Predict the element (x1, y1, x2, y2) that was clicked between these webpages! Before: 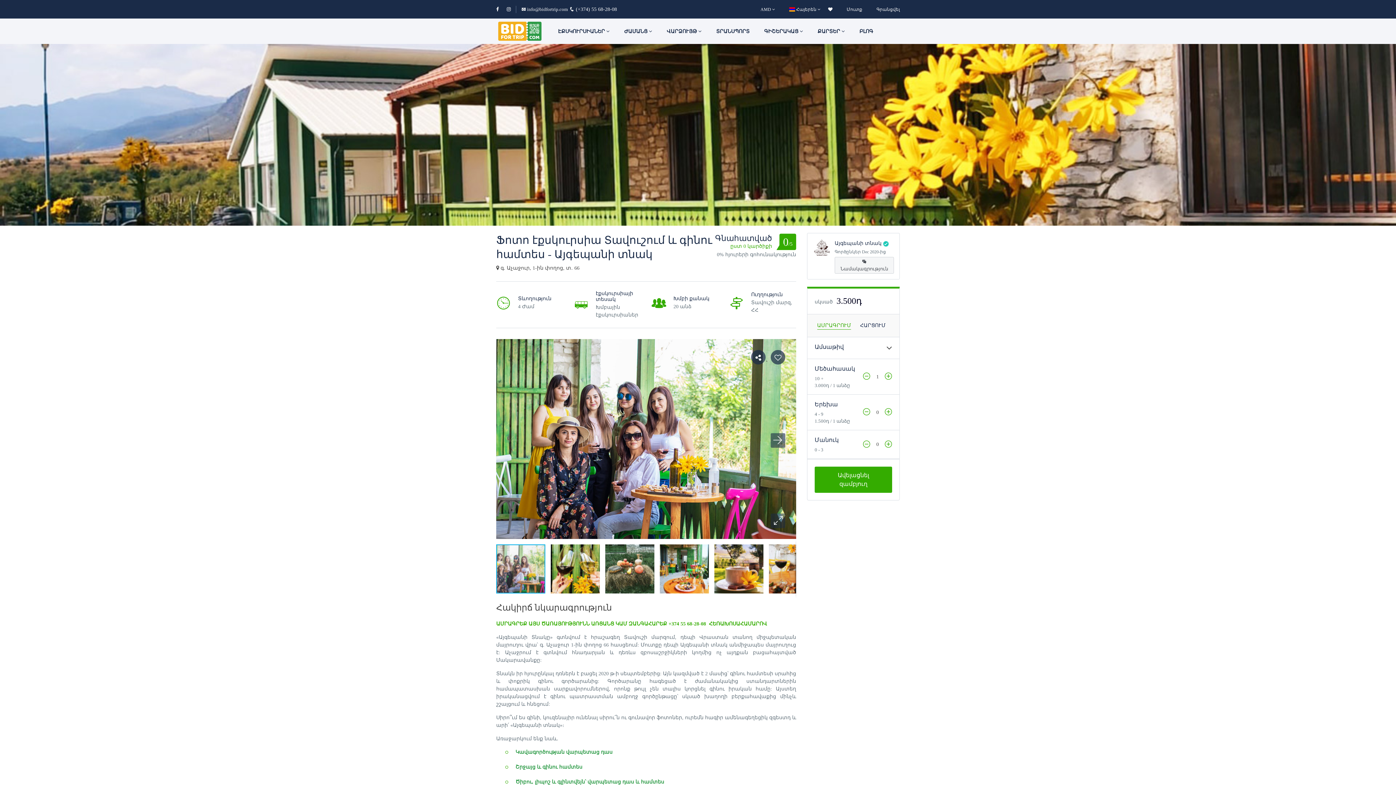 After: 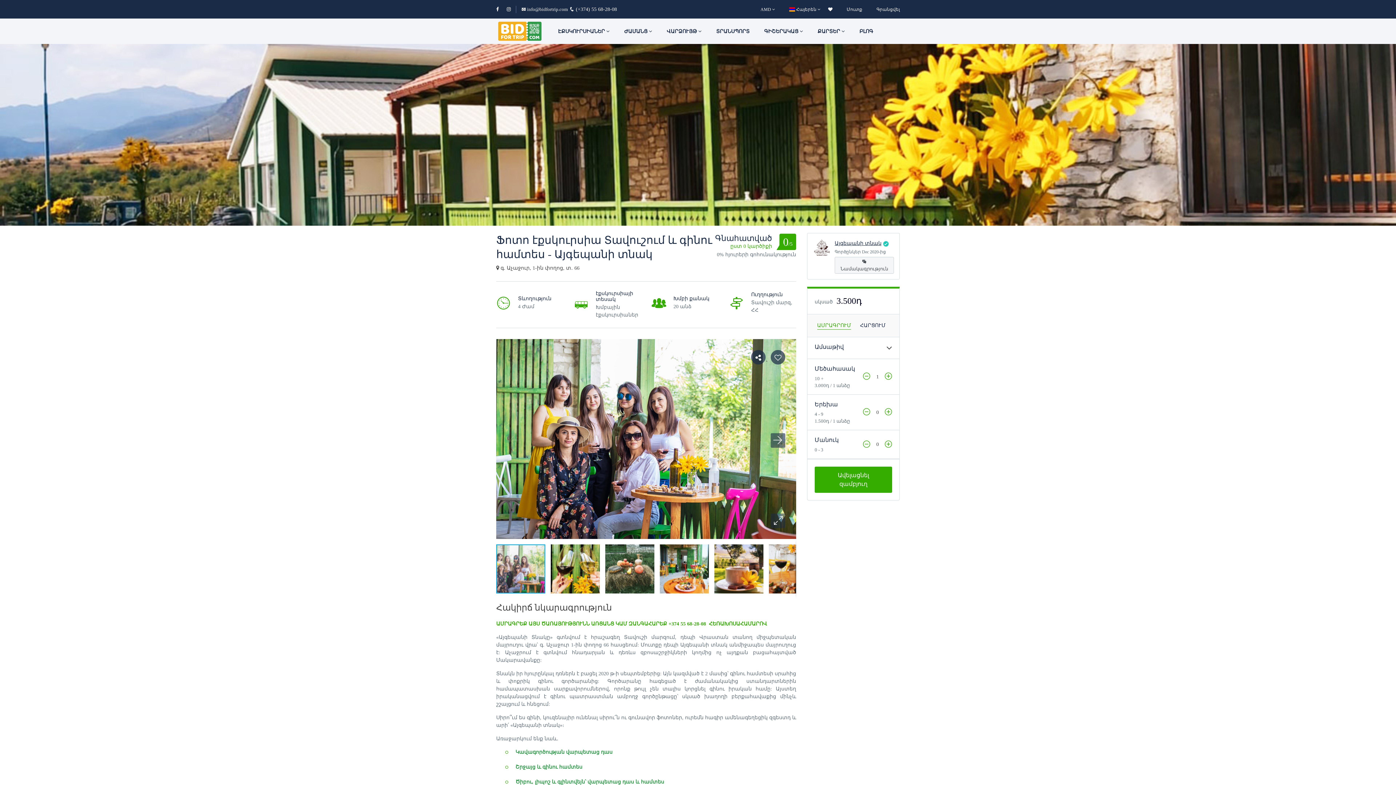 Action: bbox: (834, 240, 881, 246) label: Այգեպանի տնակ